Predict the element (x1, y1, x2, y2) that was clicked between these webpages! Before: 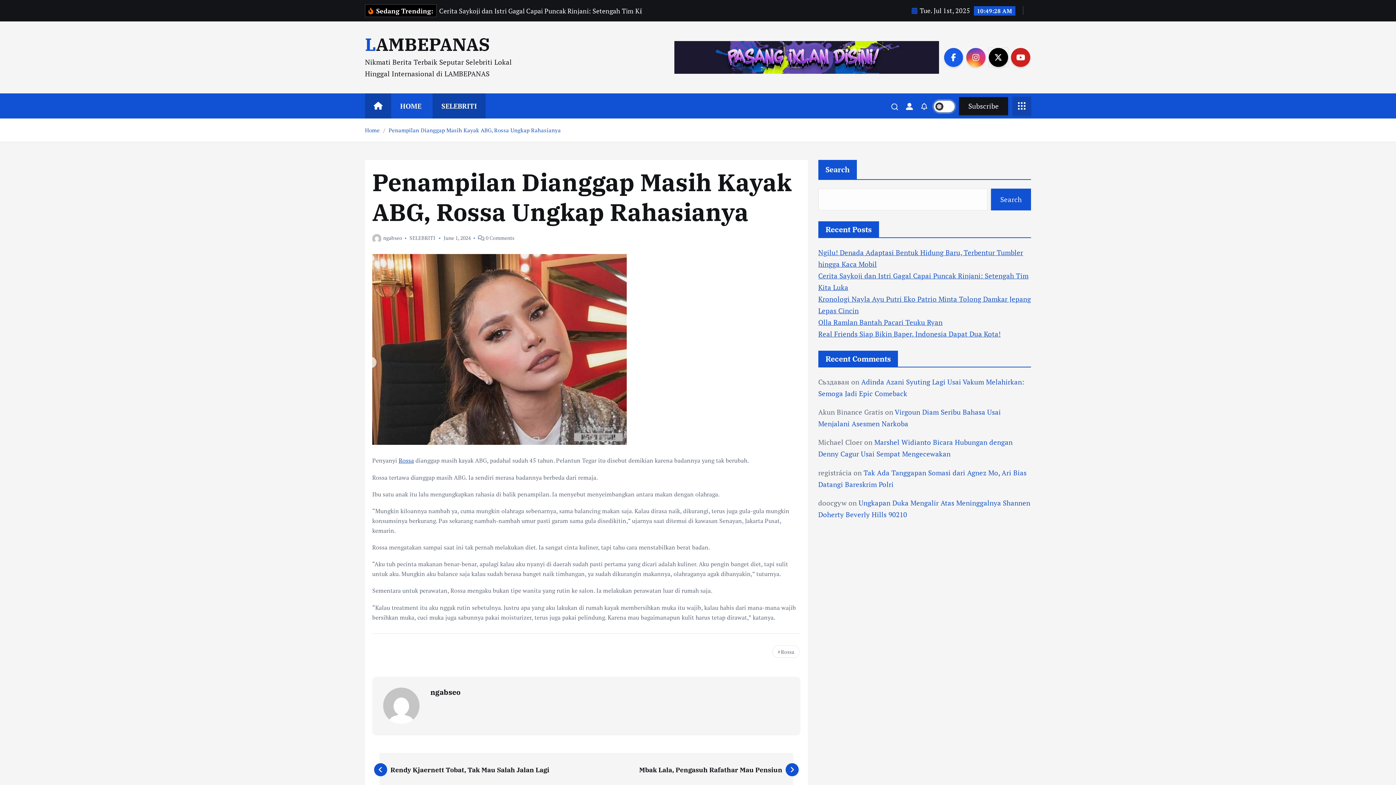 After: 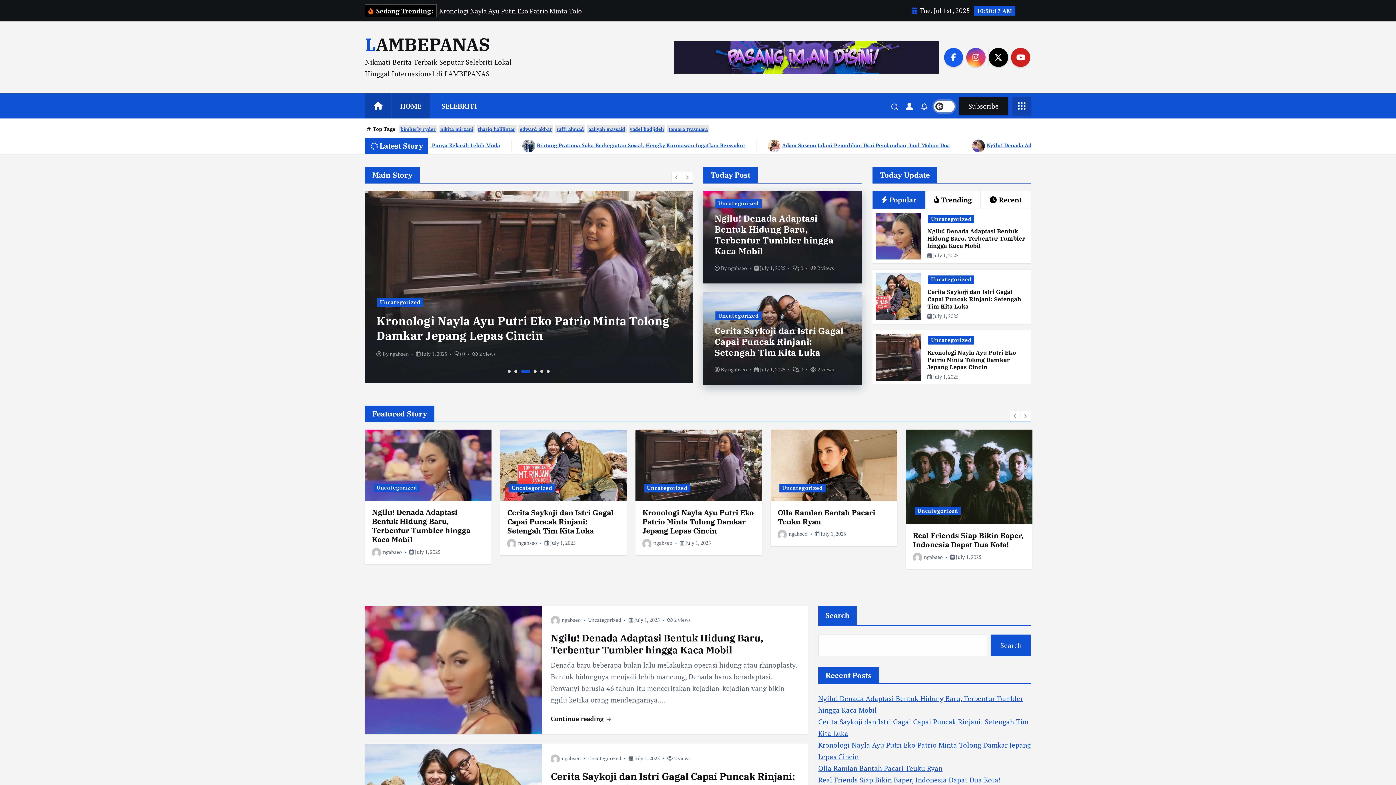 Action: label: LAMBEPANAS bbox: (365, 35, 490, 53)